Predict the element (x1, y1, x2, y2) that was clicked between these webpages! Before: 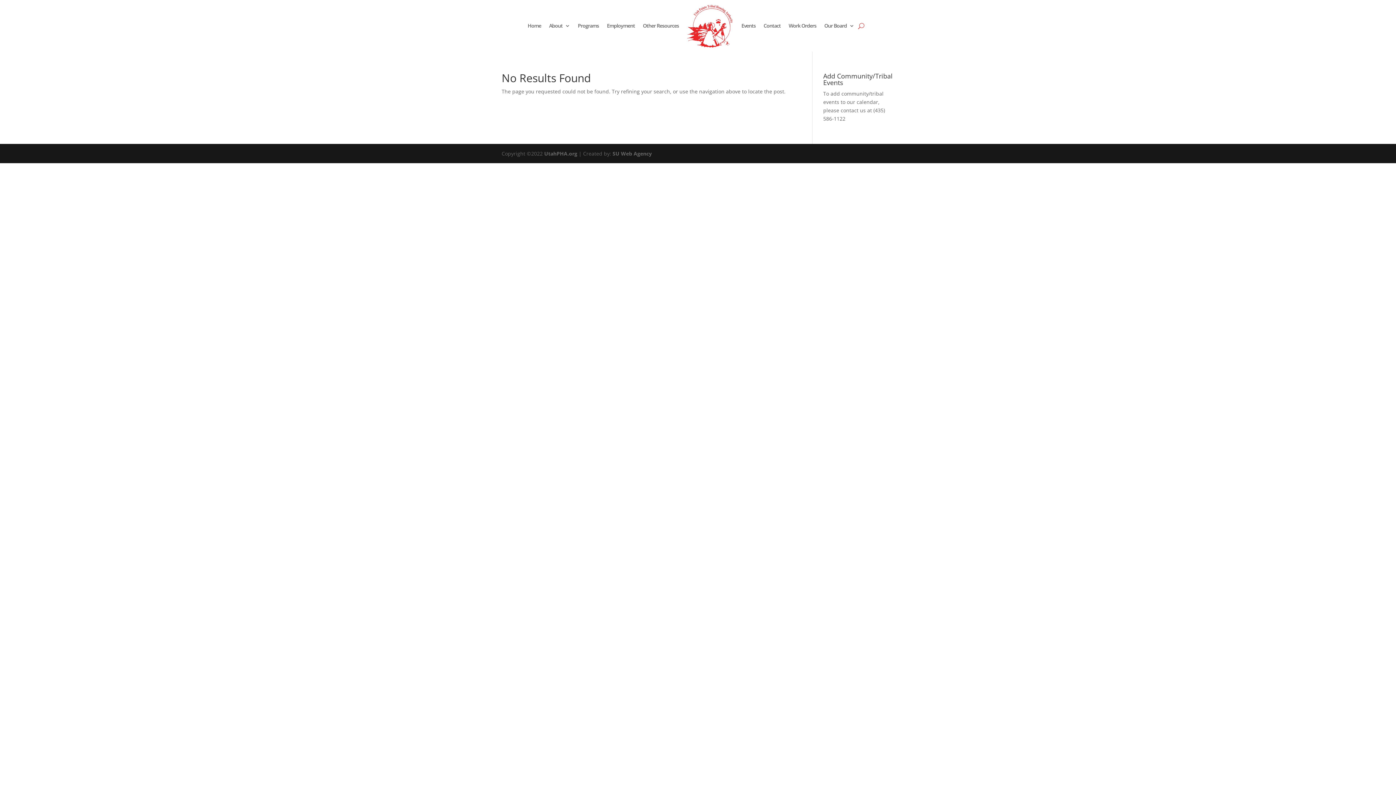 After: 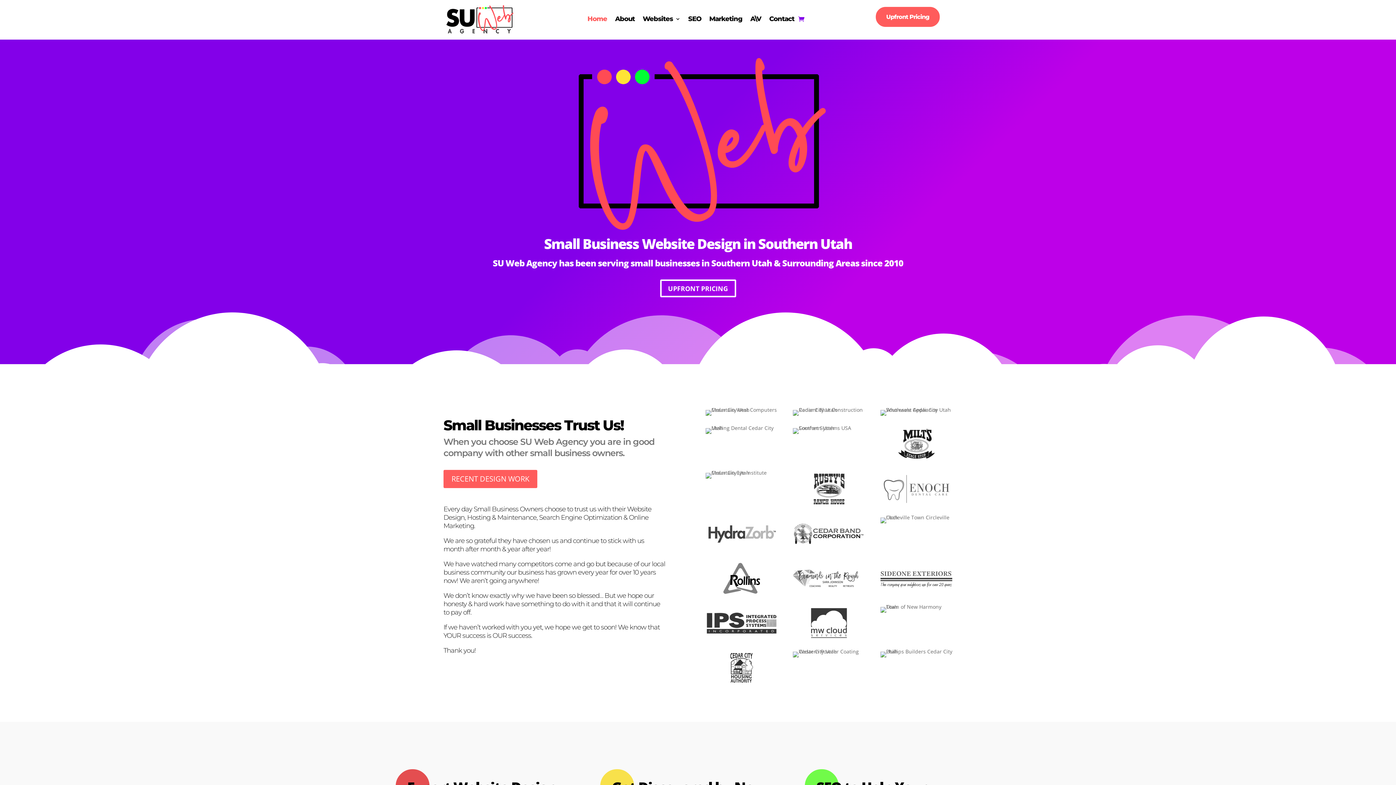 Action: bbox: (612, 150, 652, 156) label: SU Web Agency